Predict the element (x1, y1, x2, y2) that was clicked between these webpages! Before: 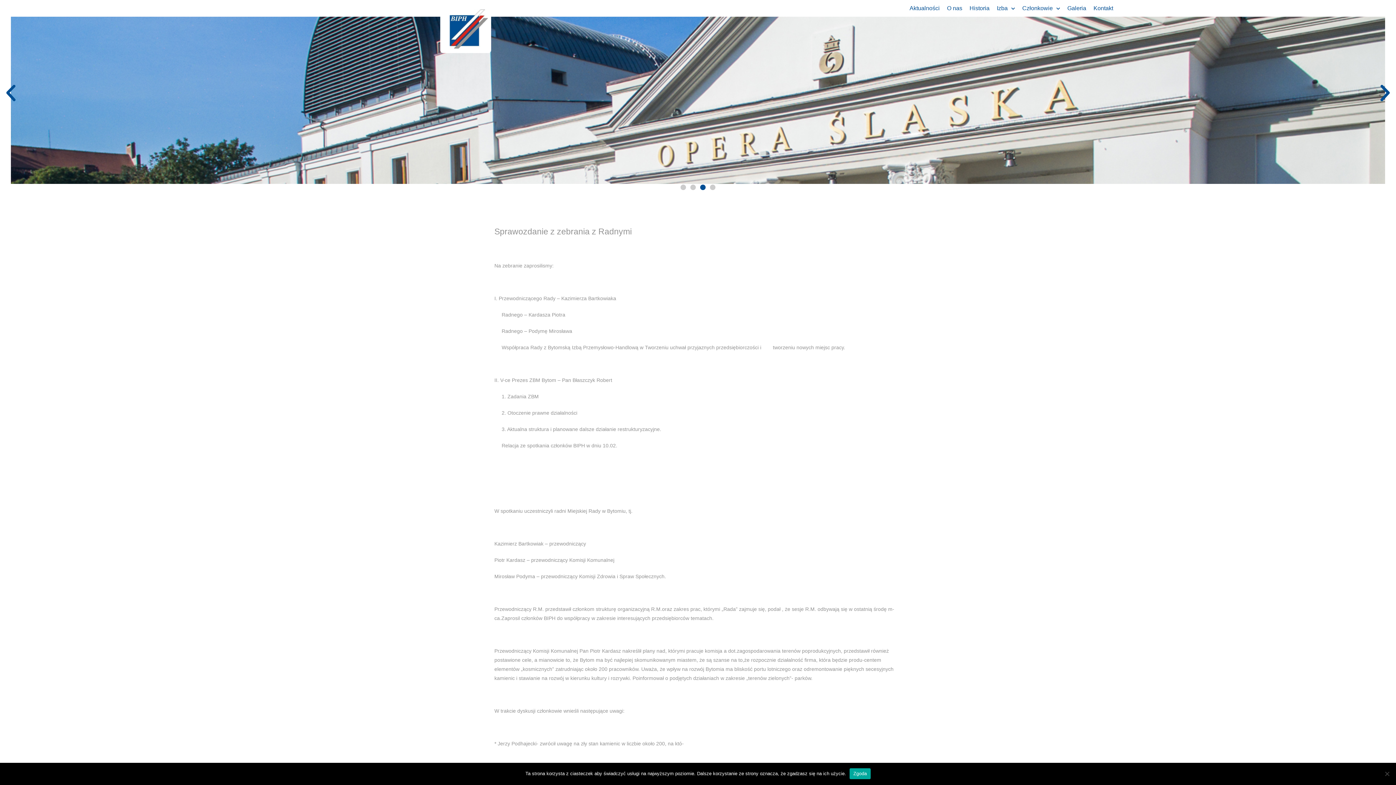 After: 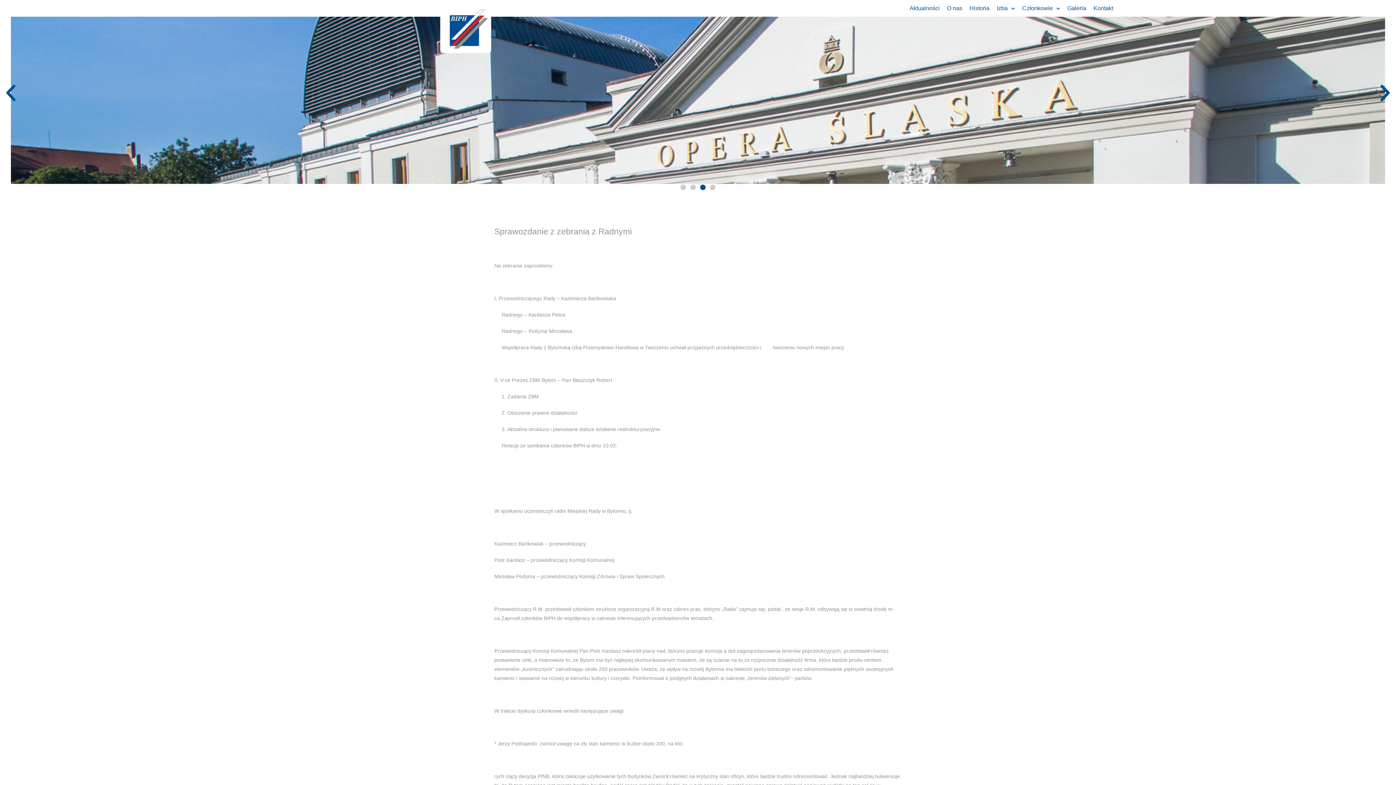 Action: bbox: (849, 768, 870, 779) label: Zgoda